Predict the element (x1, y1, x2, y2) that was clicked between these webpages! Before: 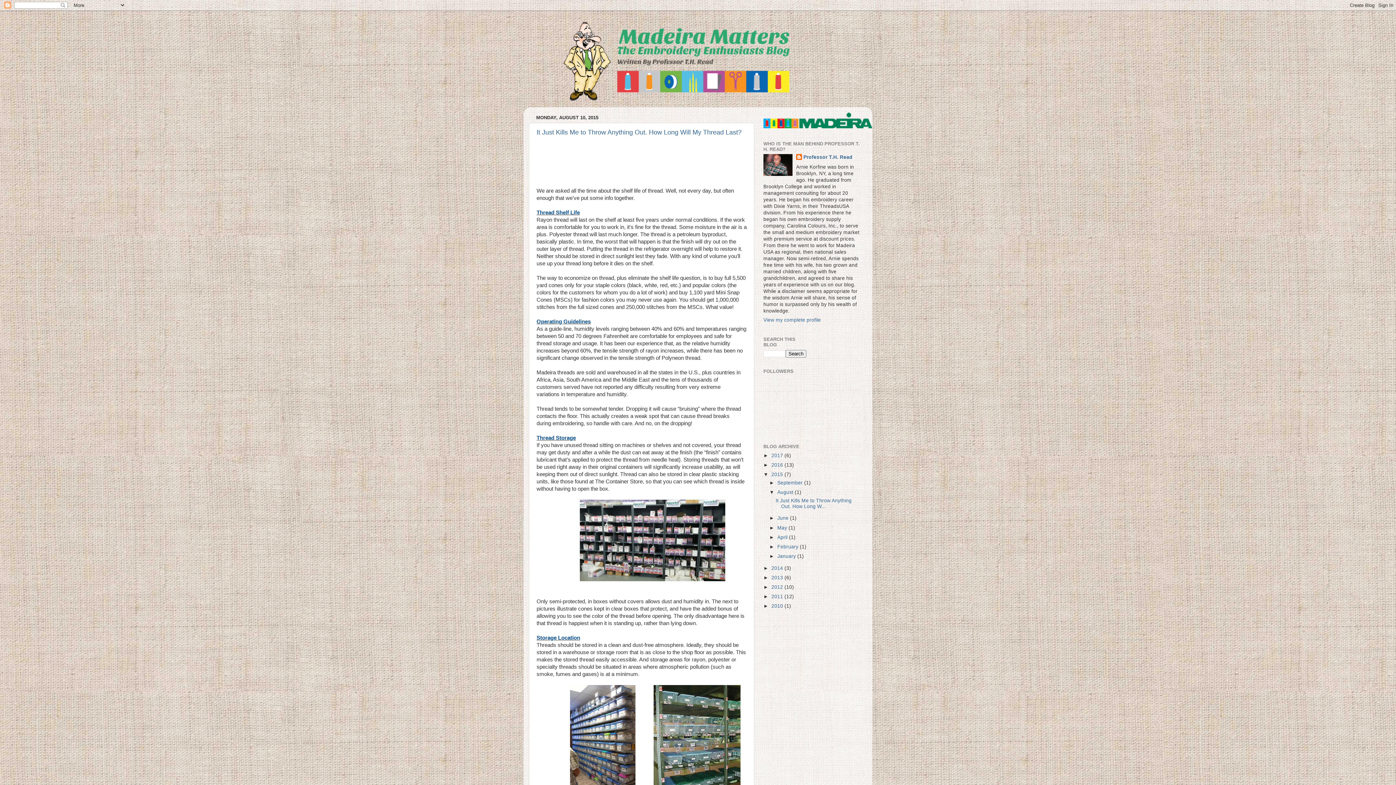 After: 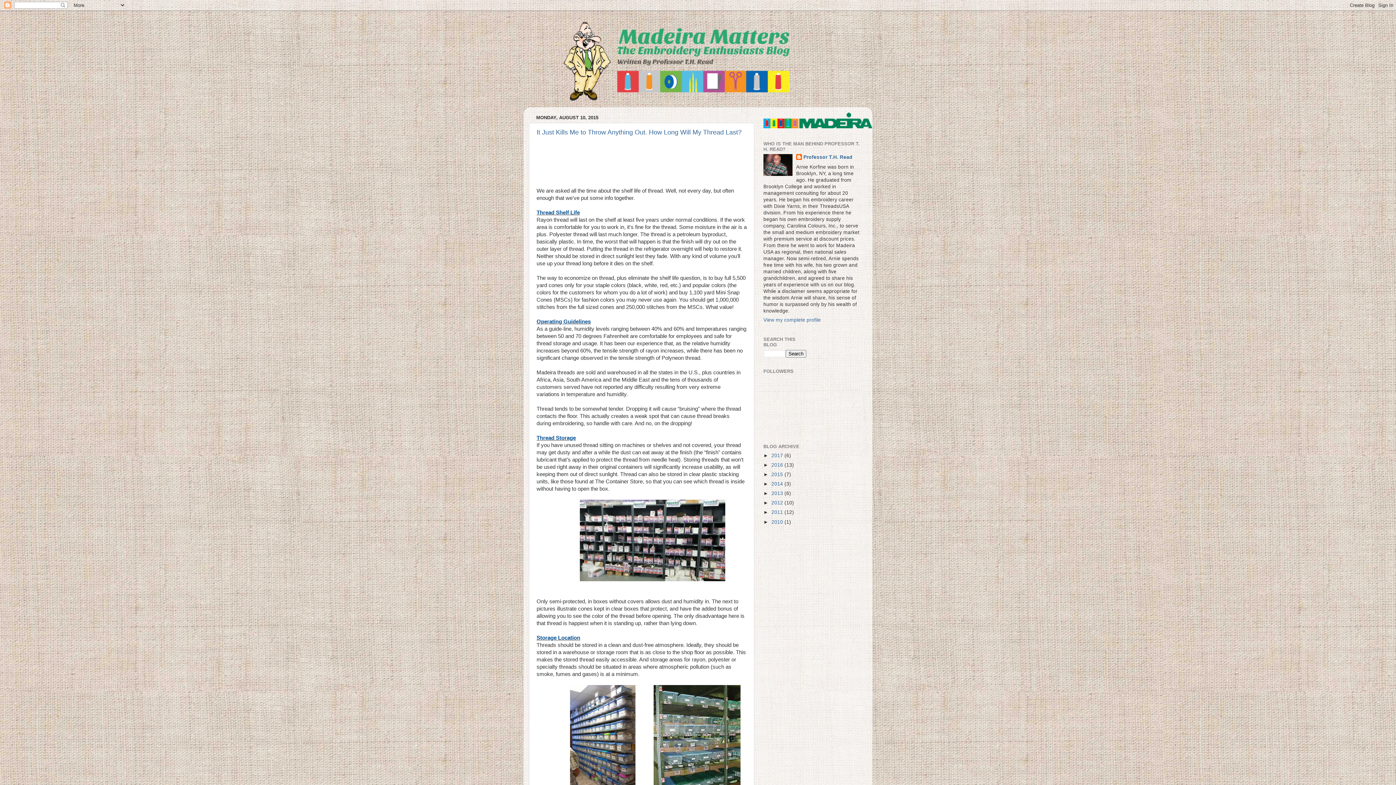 Action: label: ▼   bbox: (763, 471, 771, 477)